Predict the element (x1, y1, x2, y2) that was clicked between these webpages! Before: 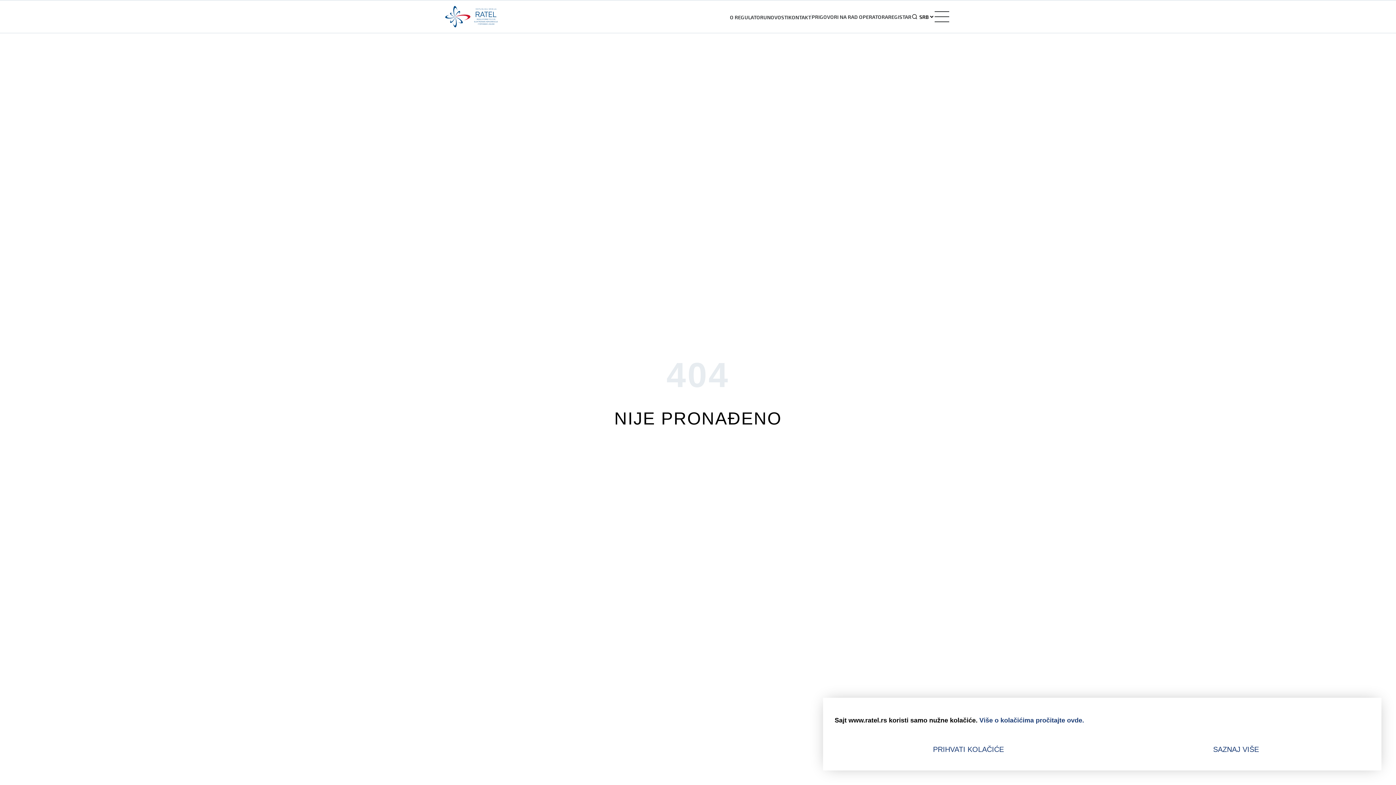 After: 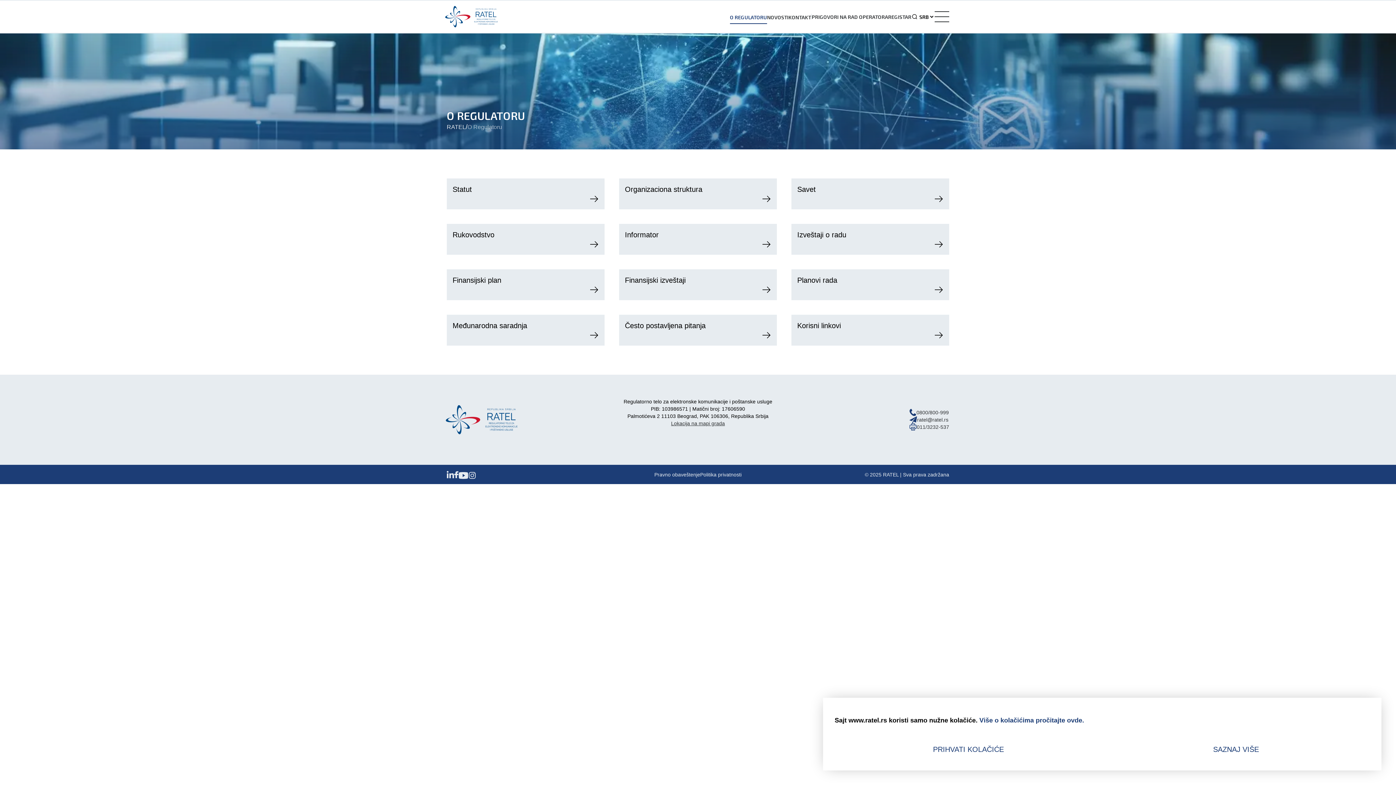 Action: label: O REGULATORU bbox: (730, 14, 767, 20)